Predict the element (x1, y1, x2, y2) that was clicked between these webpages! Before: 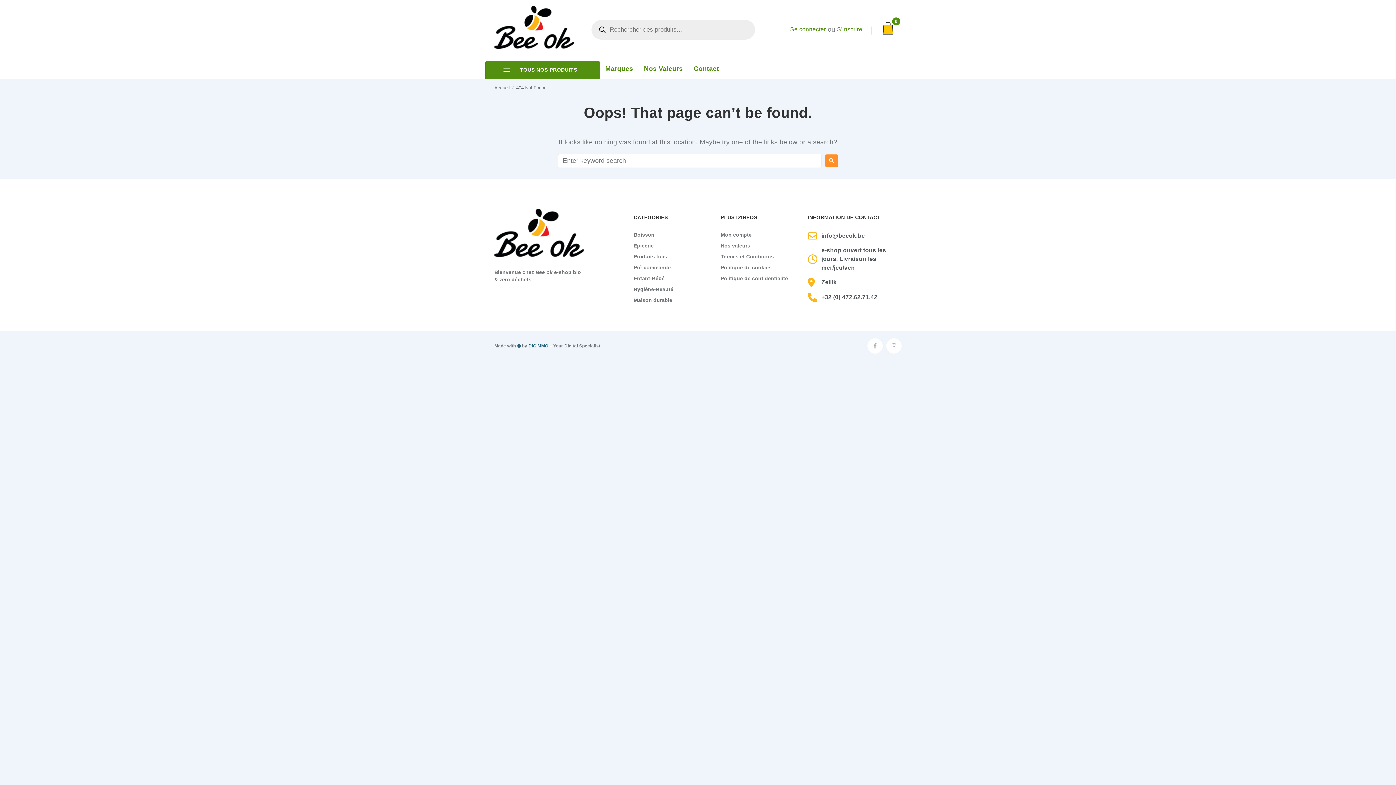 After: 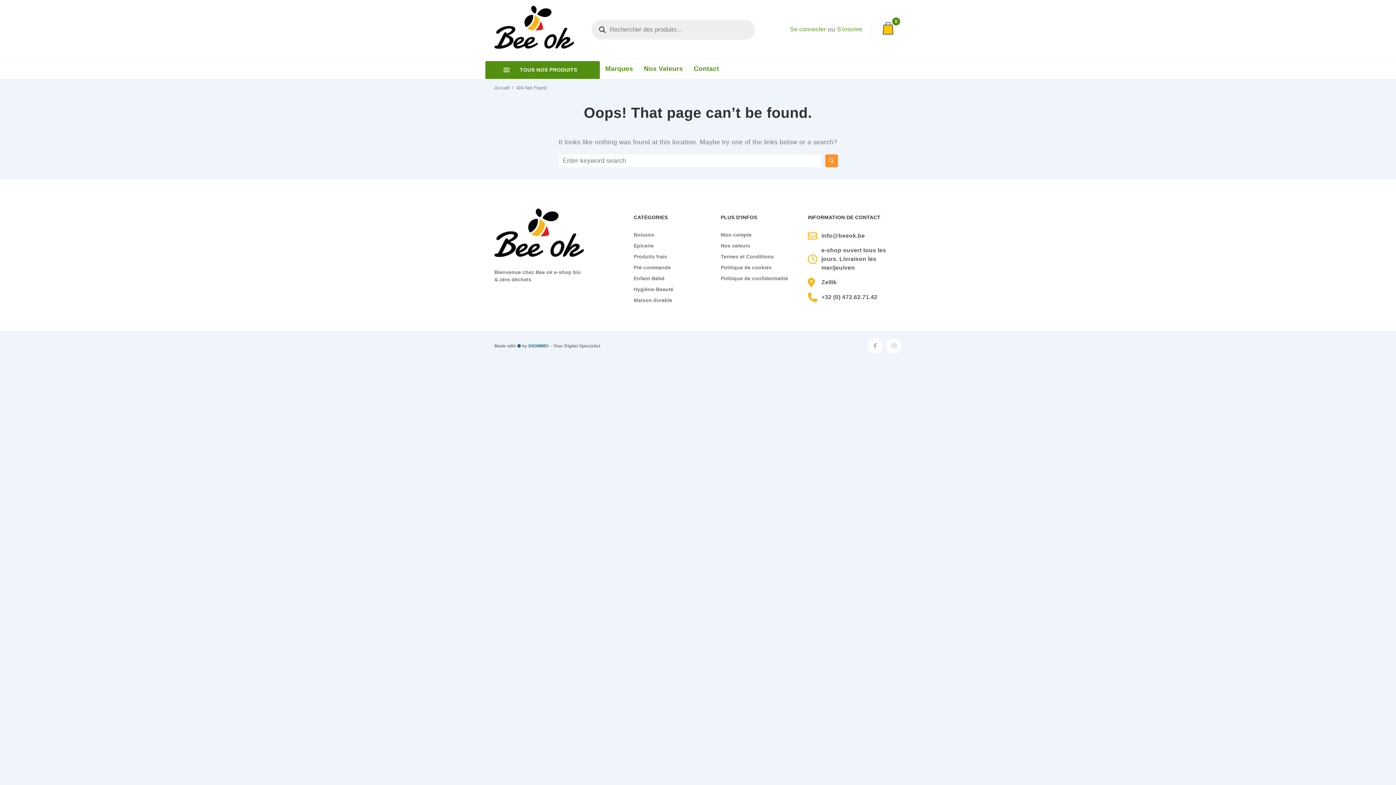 Action: bbox: (485, 61, 599, 79) label: TOUS NOS PRODUITS